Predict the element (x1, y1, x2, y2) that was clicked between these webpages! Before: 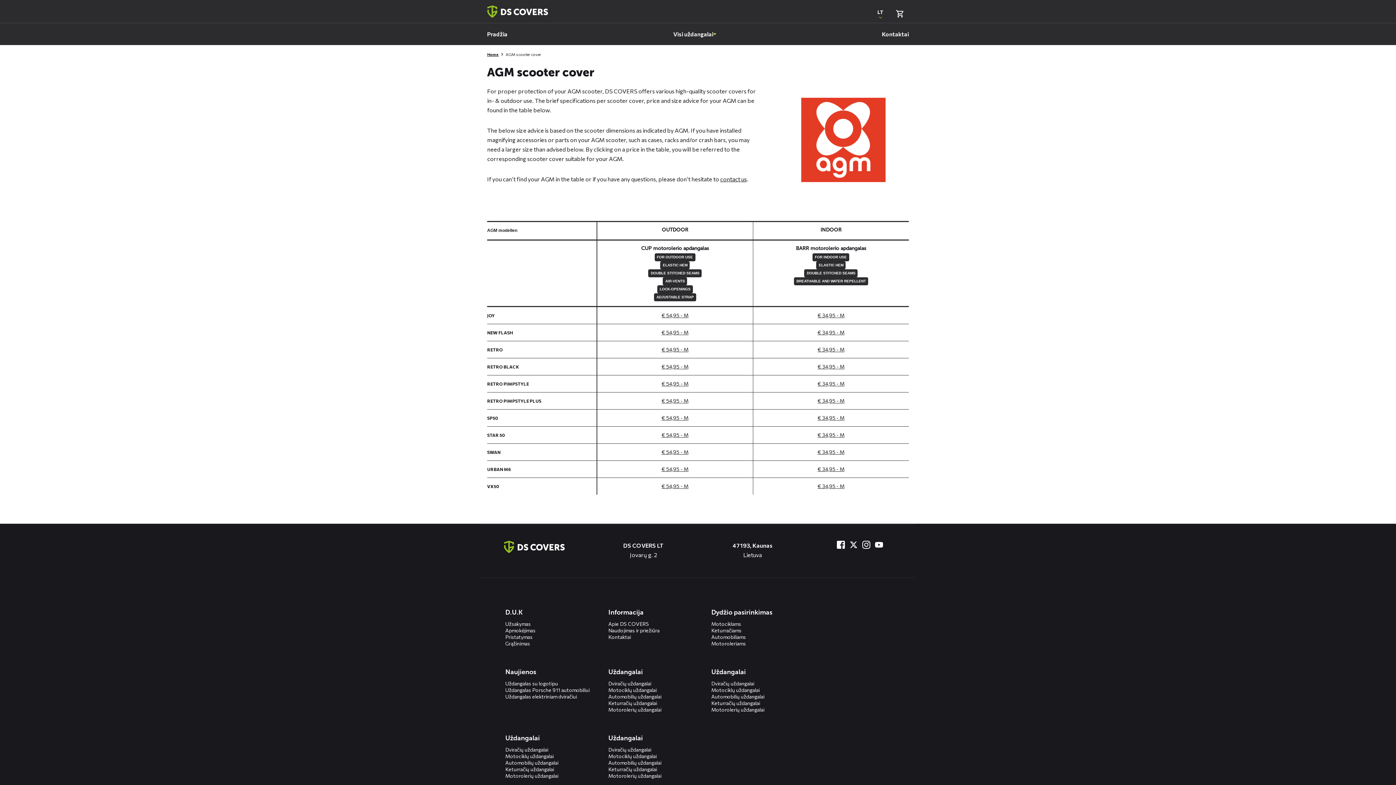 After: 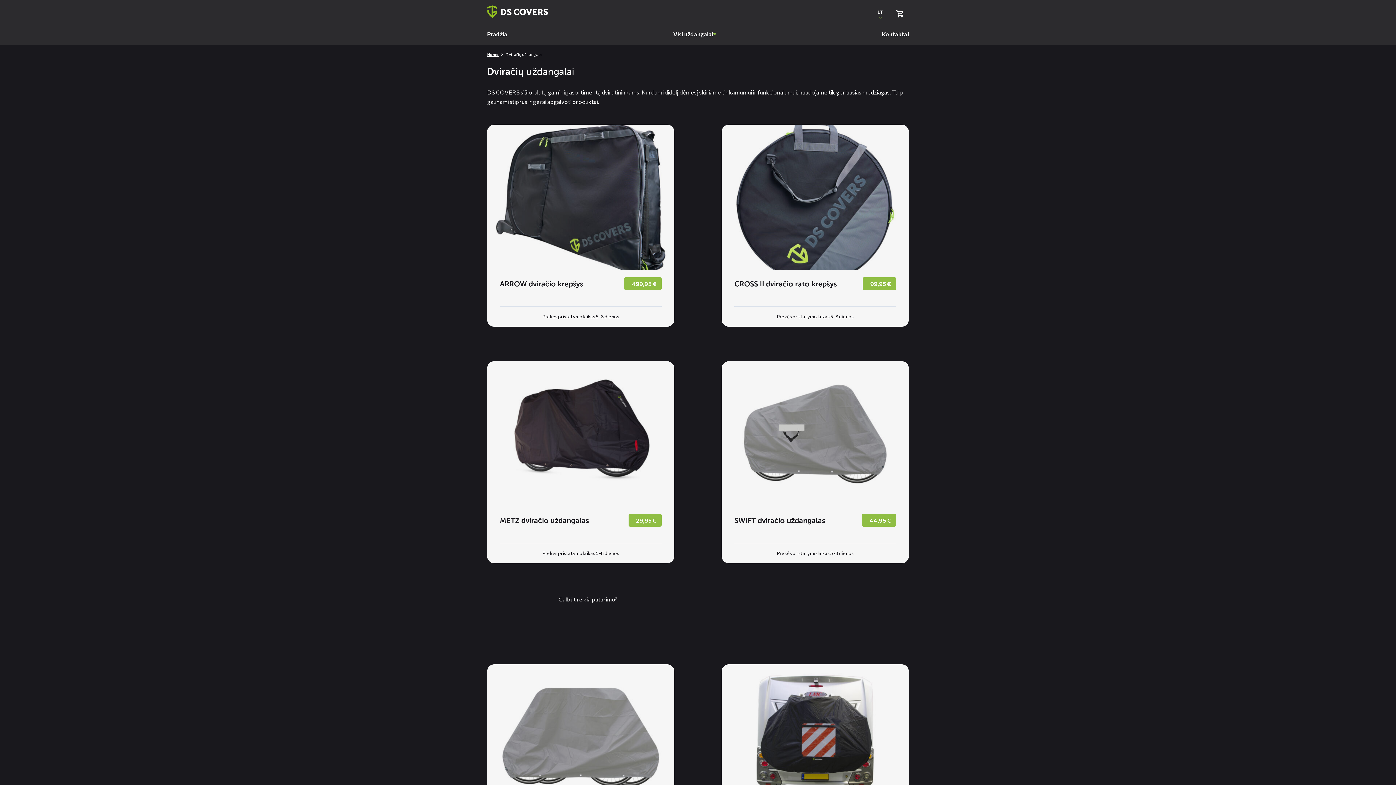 Action: label: Dviračių uždangalai bbox: (608, 746, 651, 753)